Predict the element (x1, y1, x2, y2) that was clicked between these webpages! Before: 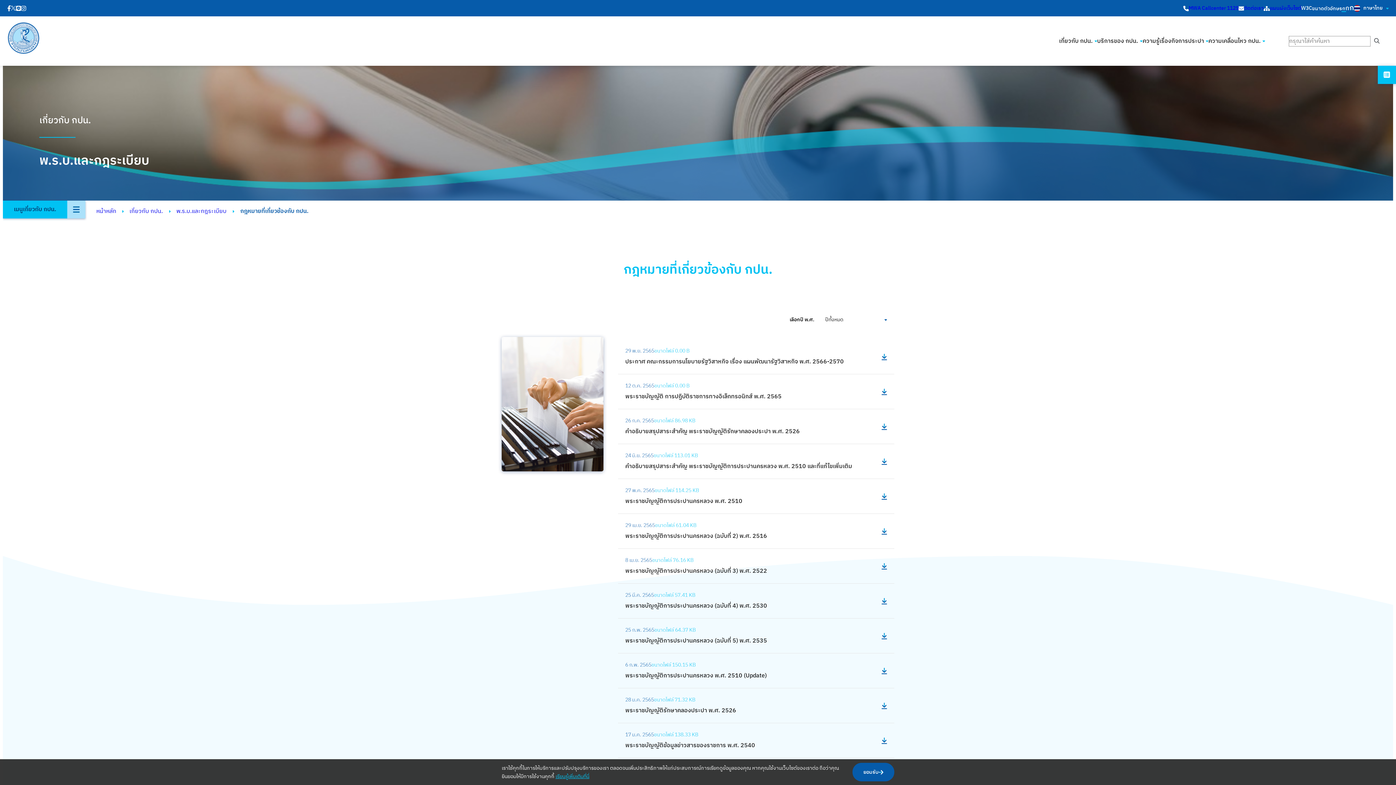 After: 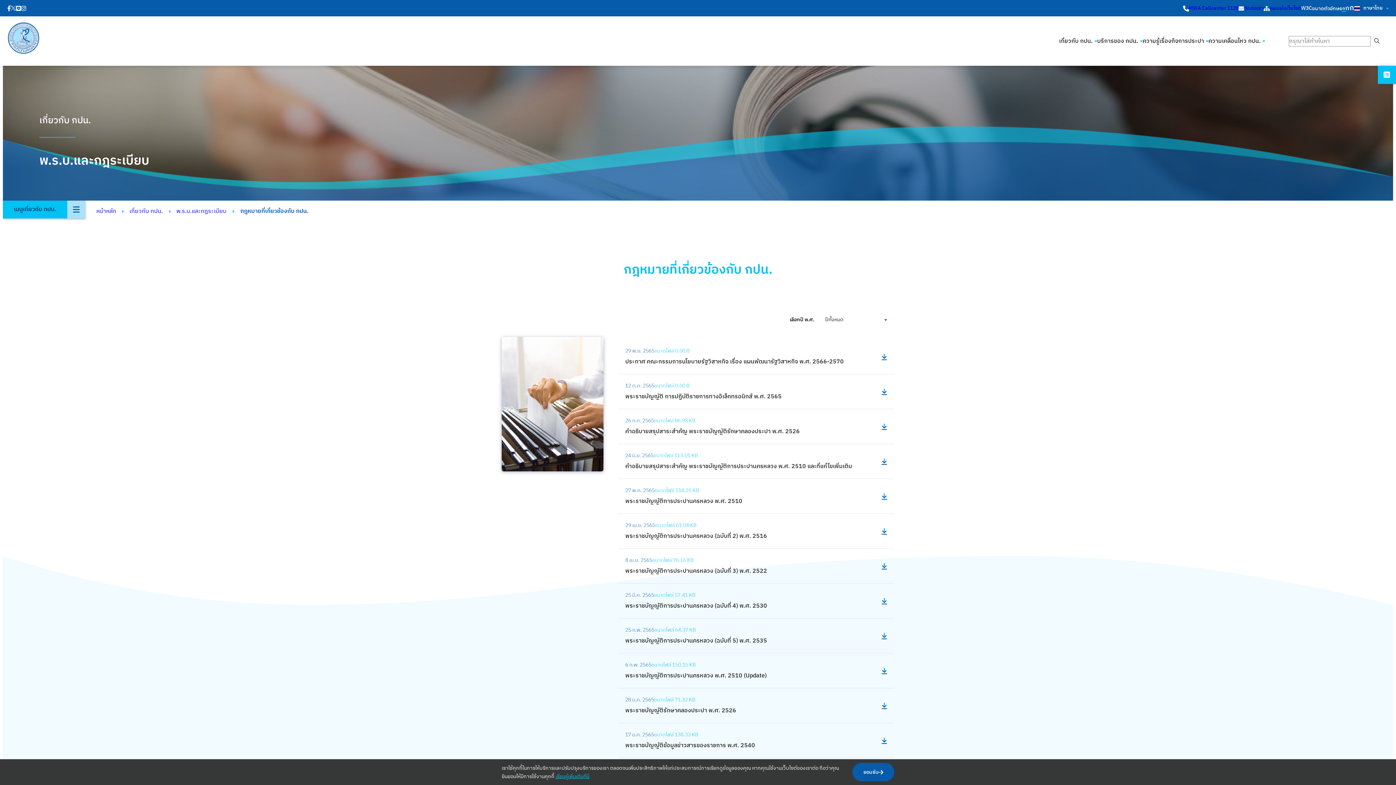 Action: bbox: (1183, 5, 1189, 11)